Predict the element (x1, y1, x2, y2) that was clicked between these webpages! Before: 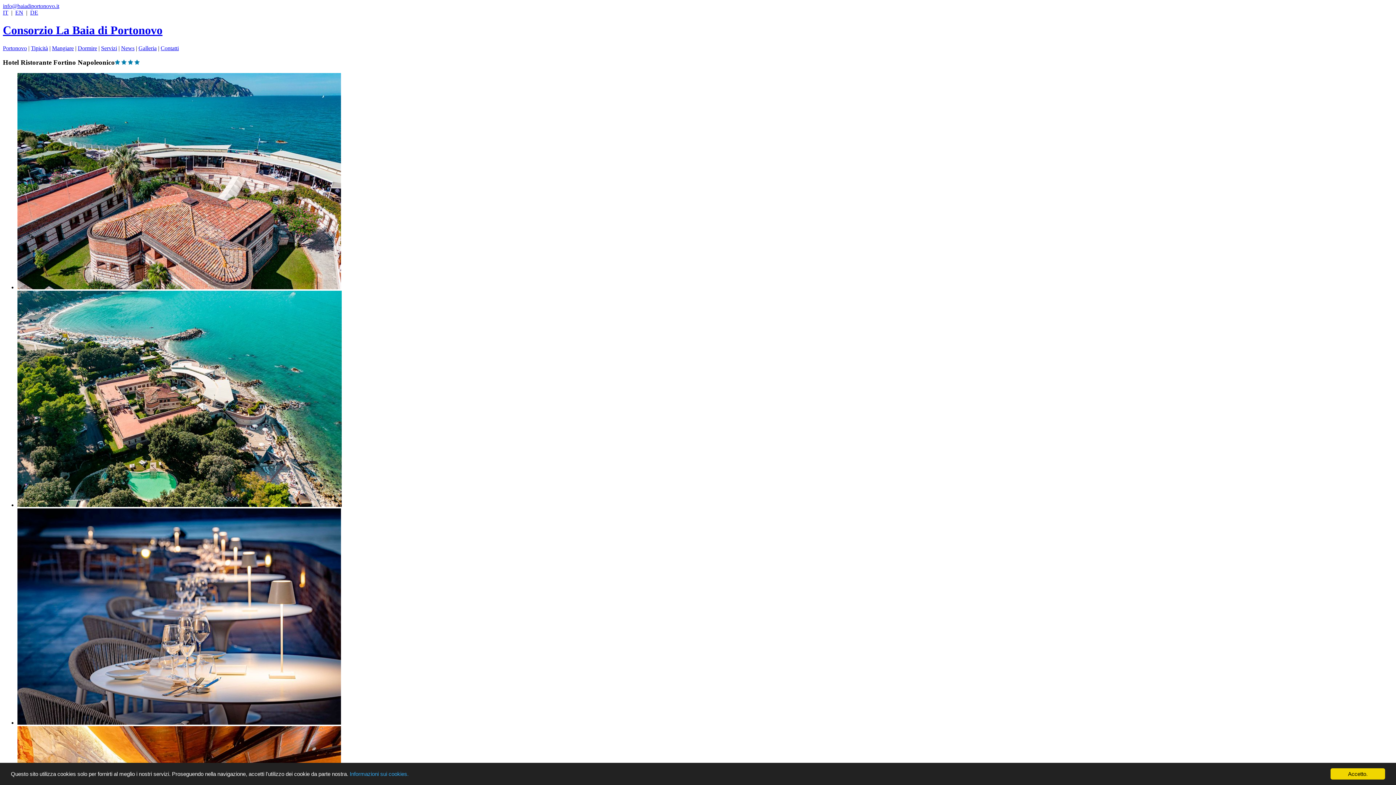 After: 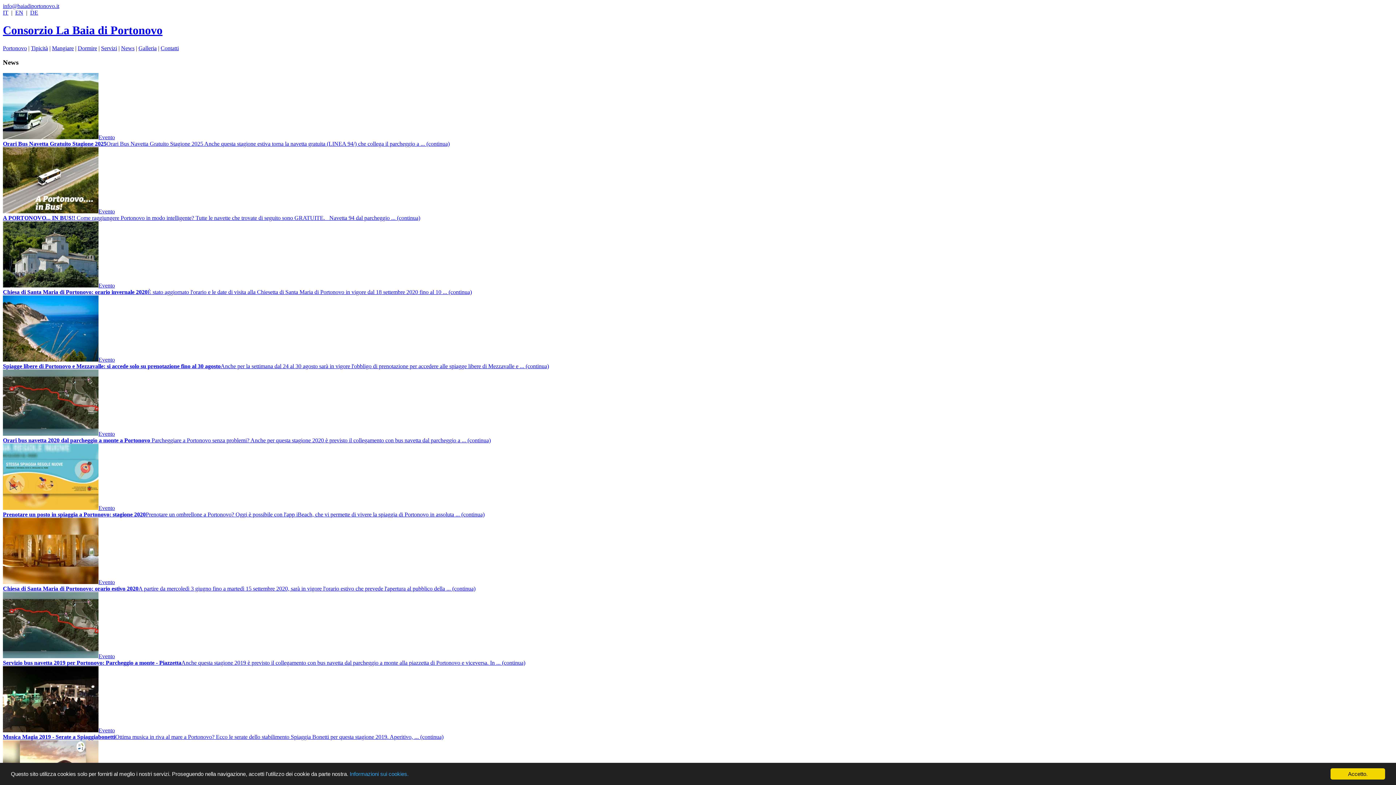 Action: bbox: (121, 45, 134, 51) label: News